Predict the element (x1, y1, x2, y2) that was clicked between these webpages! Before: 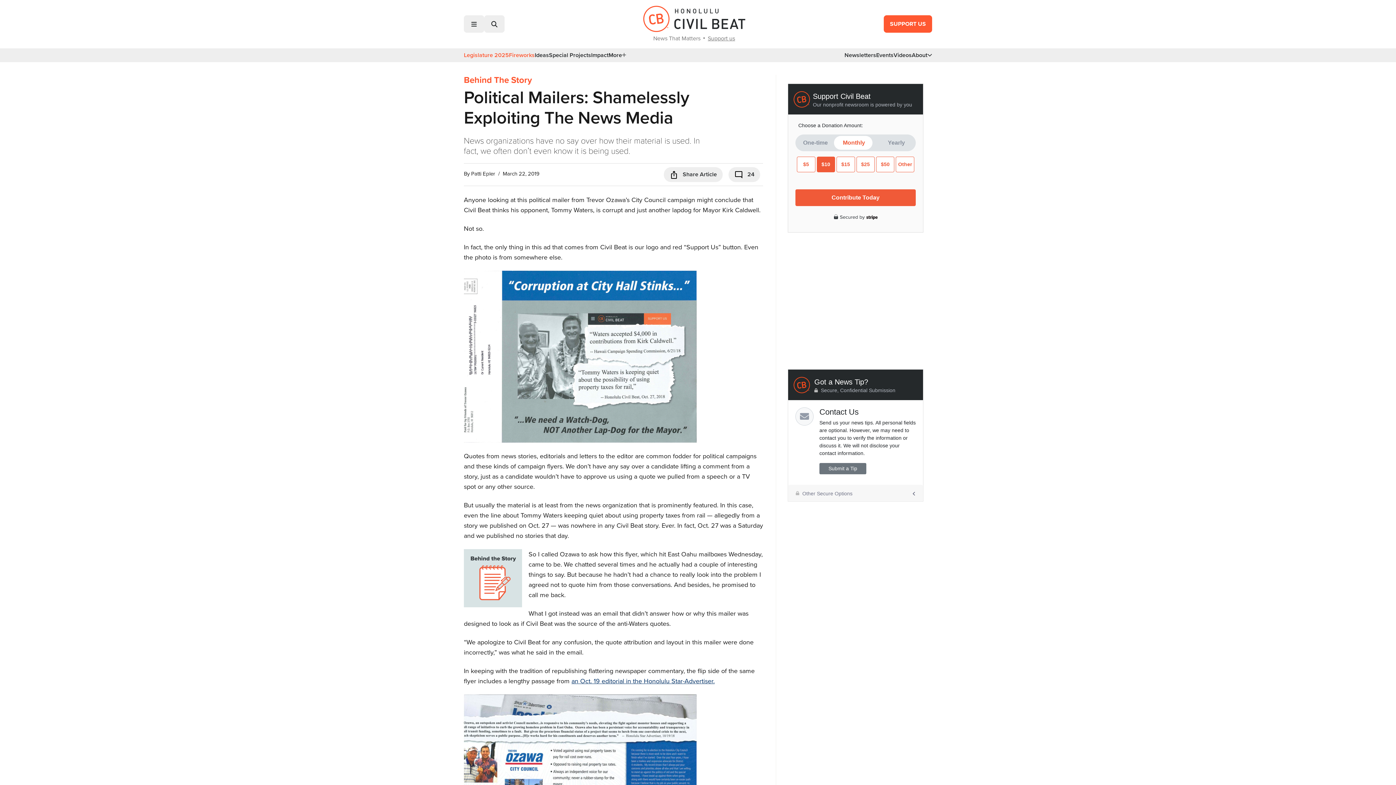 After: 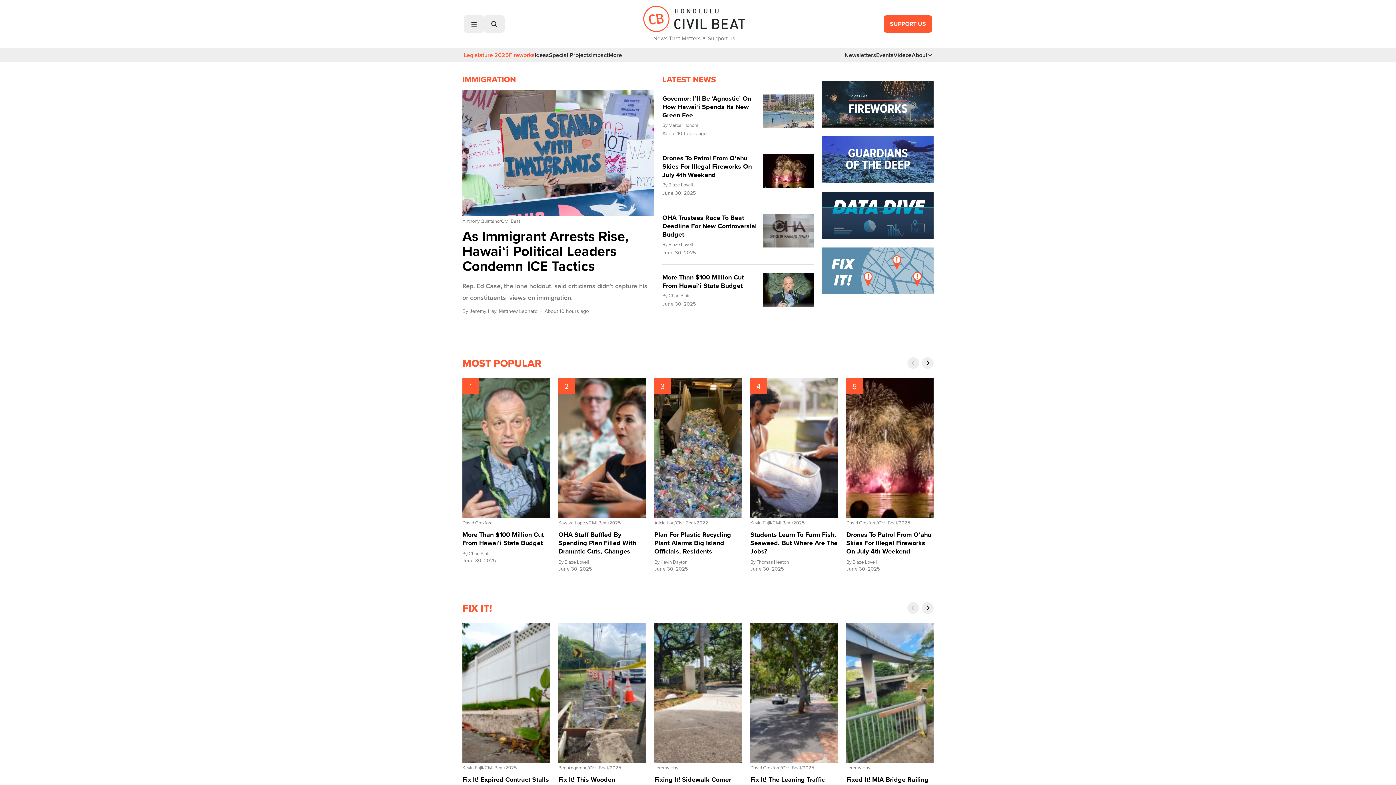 Action: bbox: (643, 15, 745, 23)